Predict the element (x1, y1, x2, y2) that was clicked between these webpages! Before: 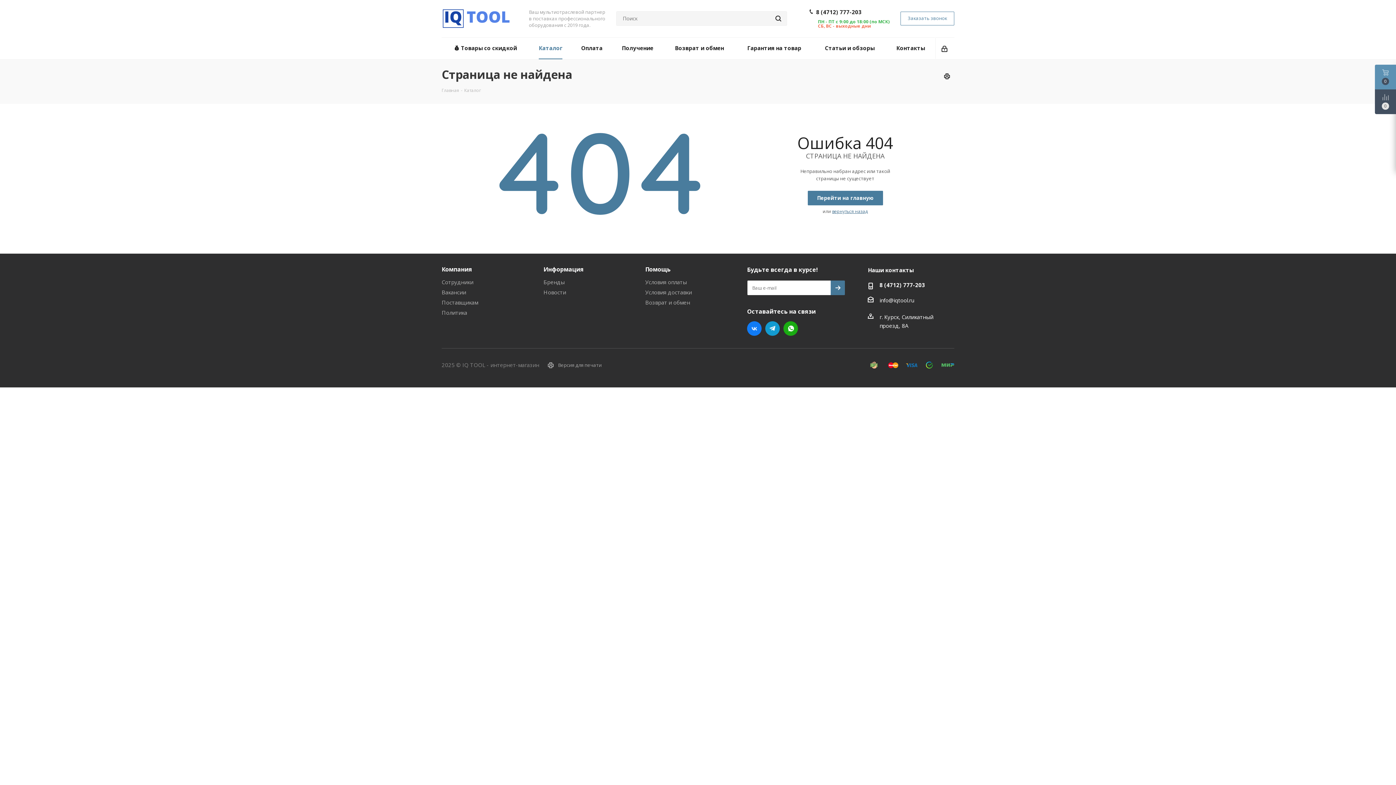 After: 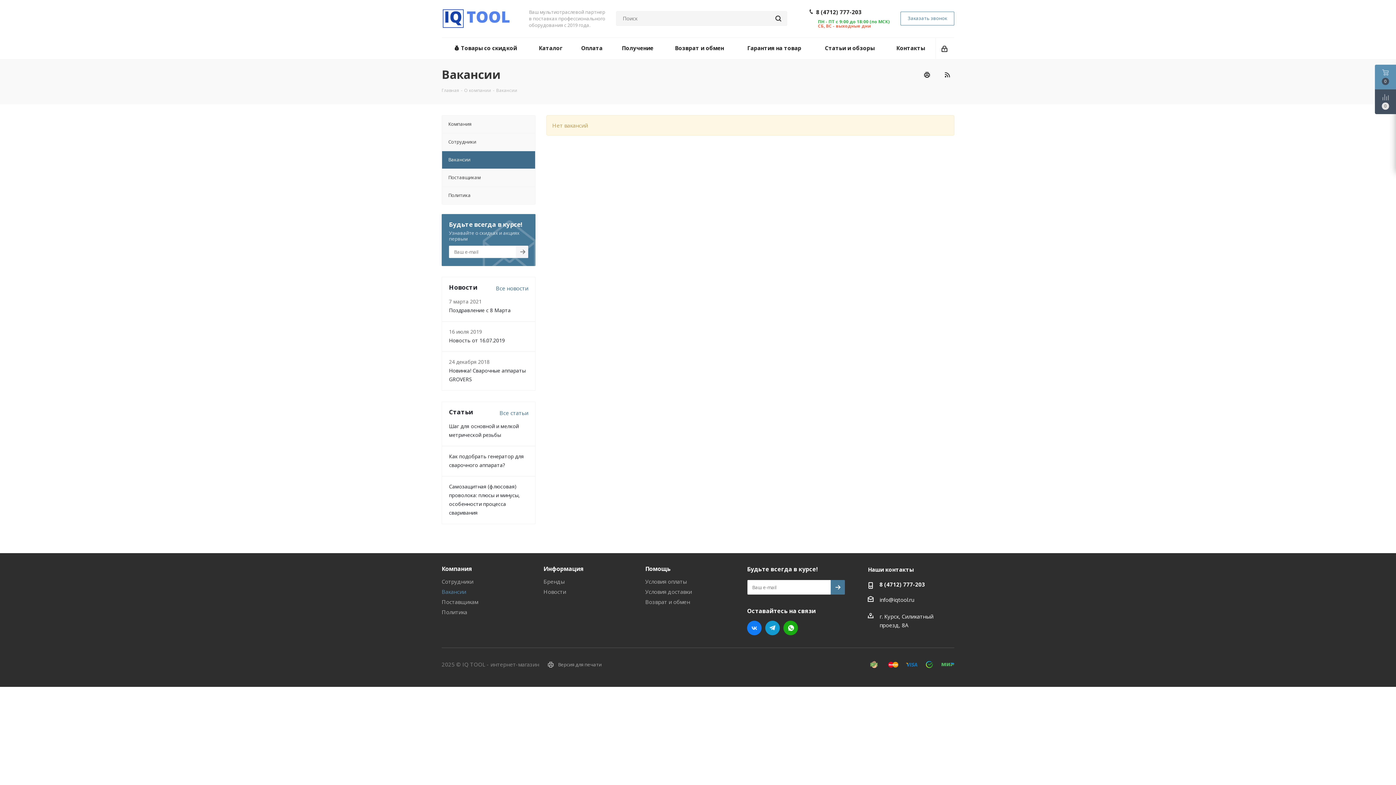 Action: bbox: (441, 288, 466, 296) label: Вакансии